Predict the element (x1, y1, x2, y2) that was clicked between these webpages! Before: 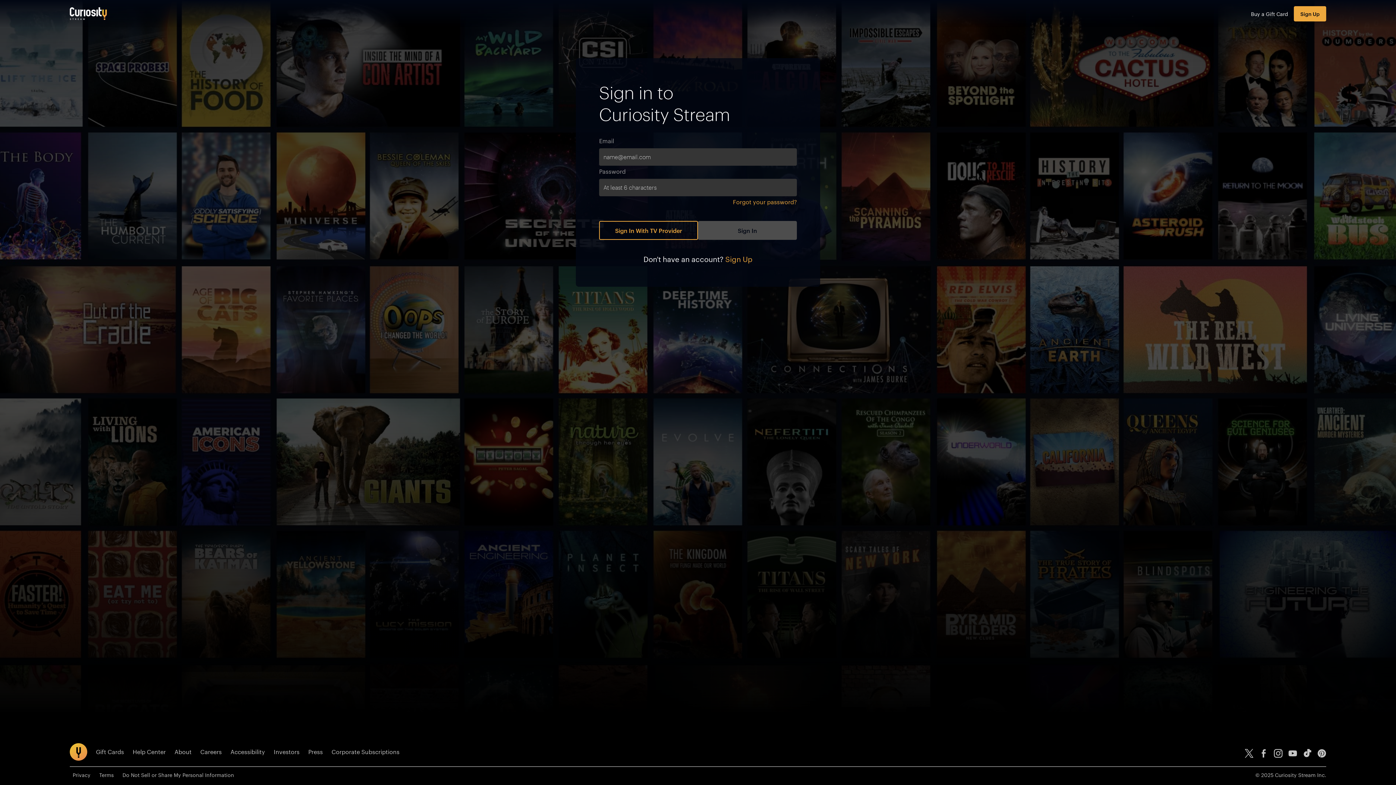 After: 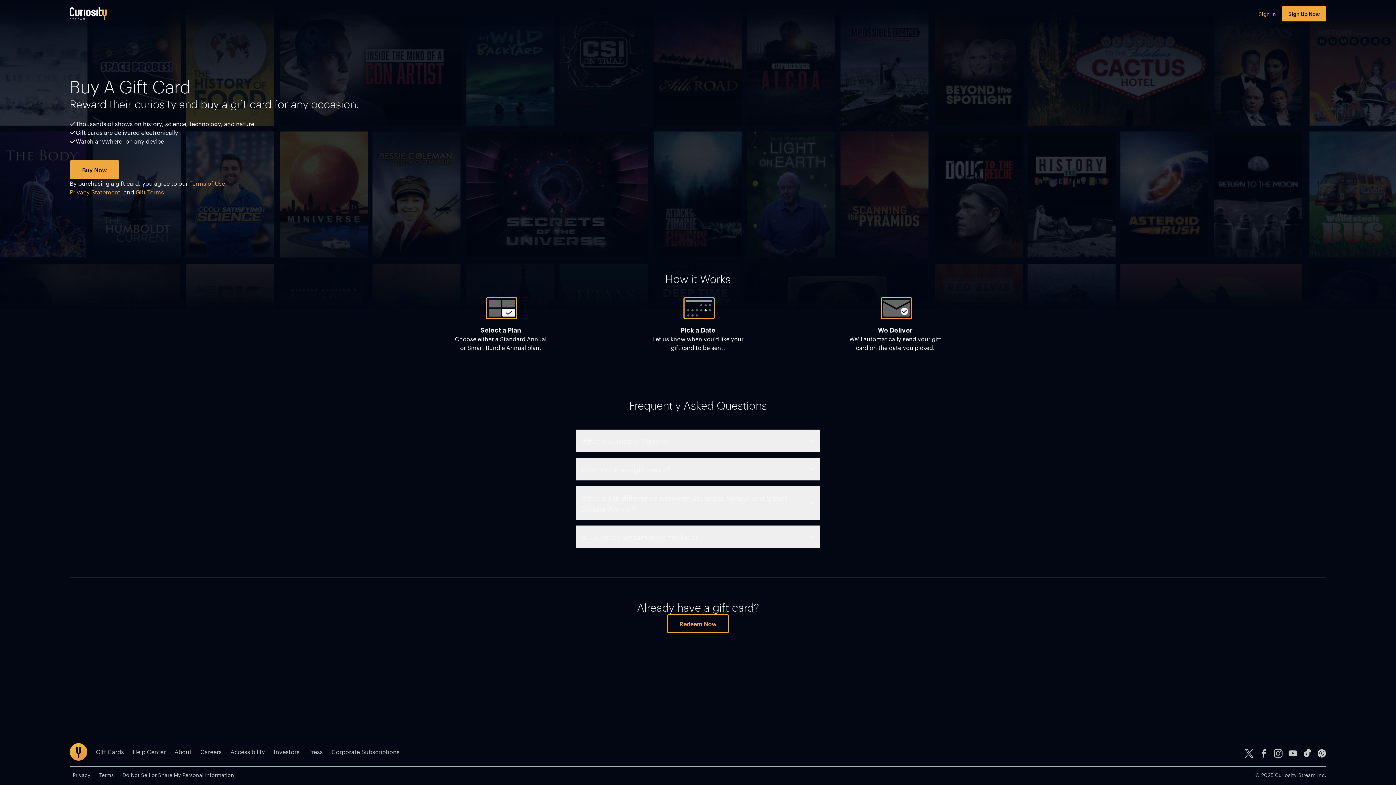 Action: bbox: (1248, 8, 1291, 19) label: Buy a Gift Card